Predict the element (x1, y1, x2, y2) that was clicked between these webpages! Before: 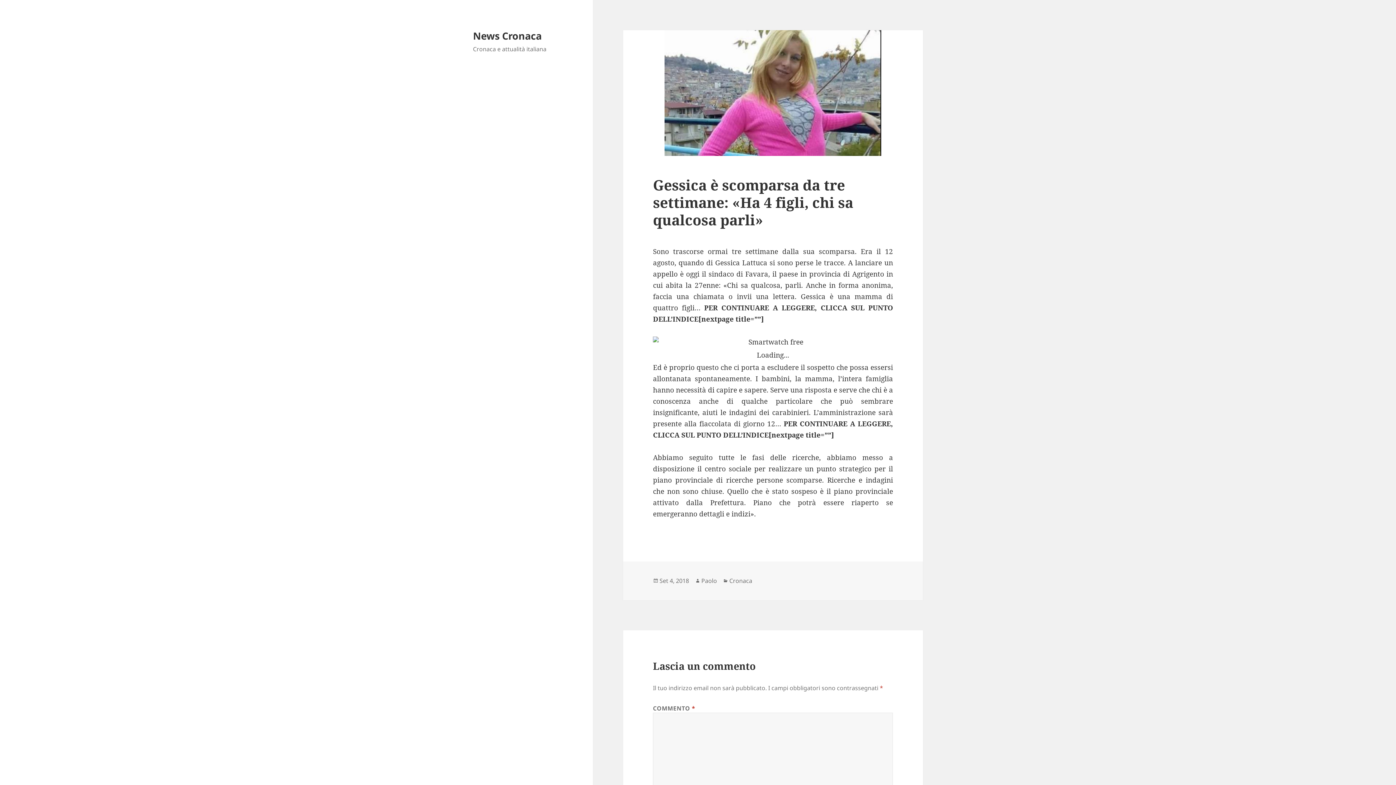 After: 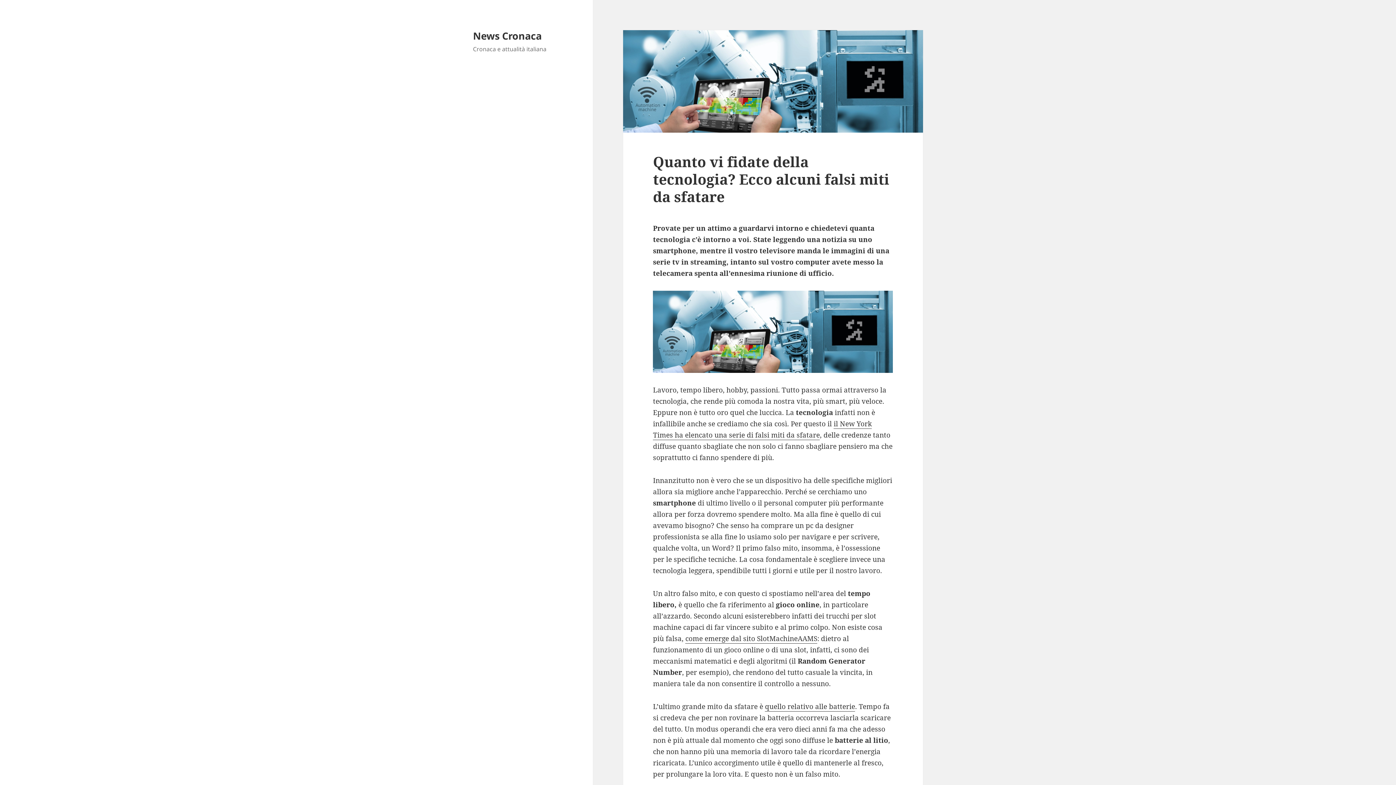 Action: bbox: (473, 28, 541, 42) label: News Cronaca